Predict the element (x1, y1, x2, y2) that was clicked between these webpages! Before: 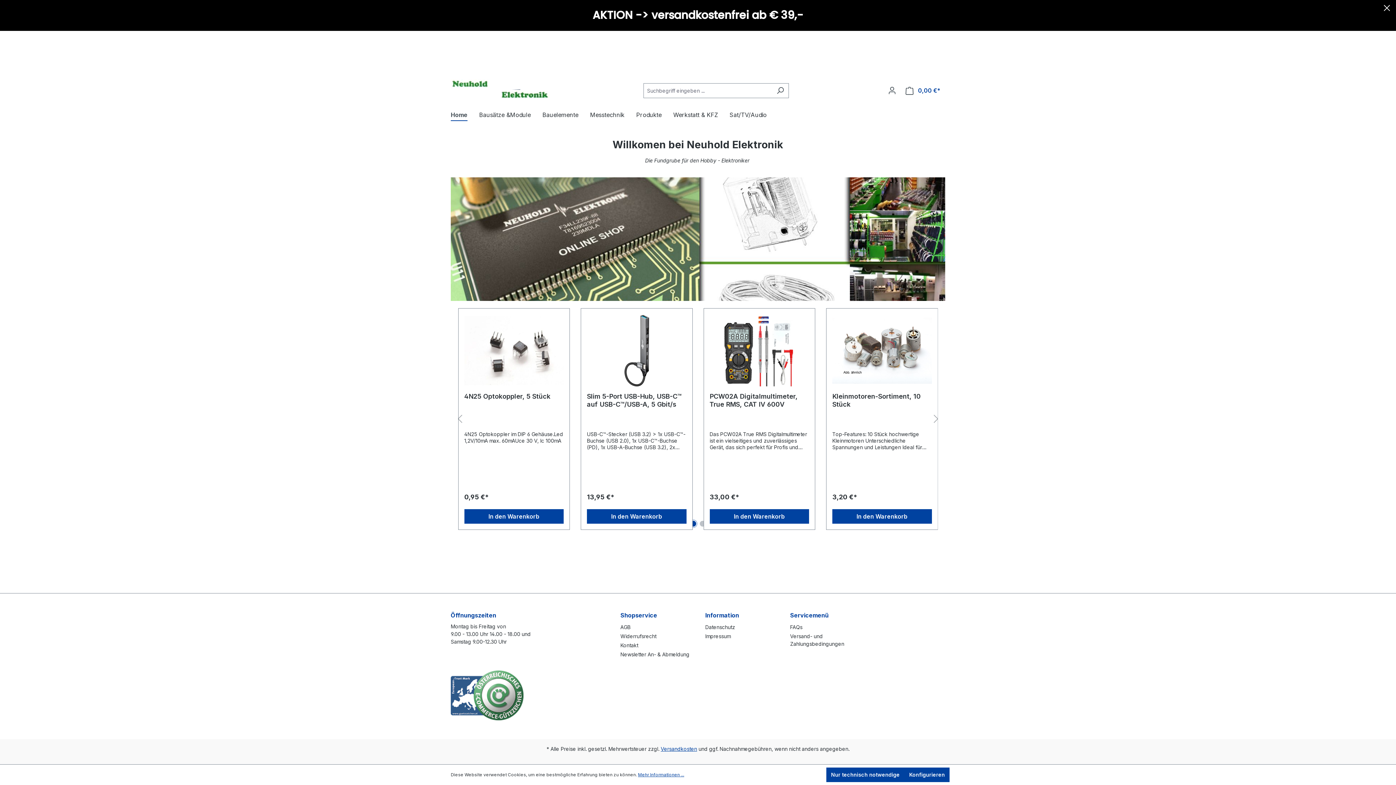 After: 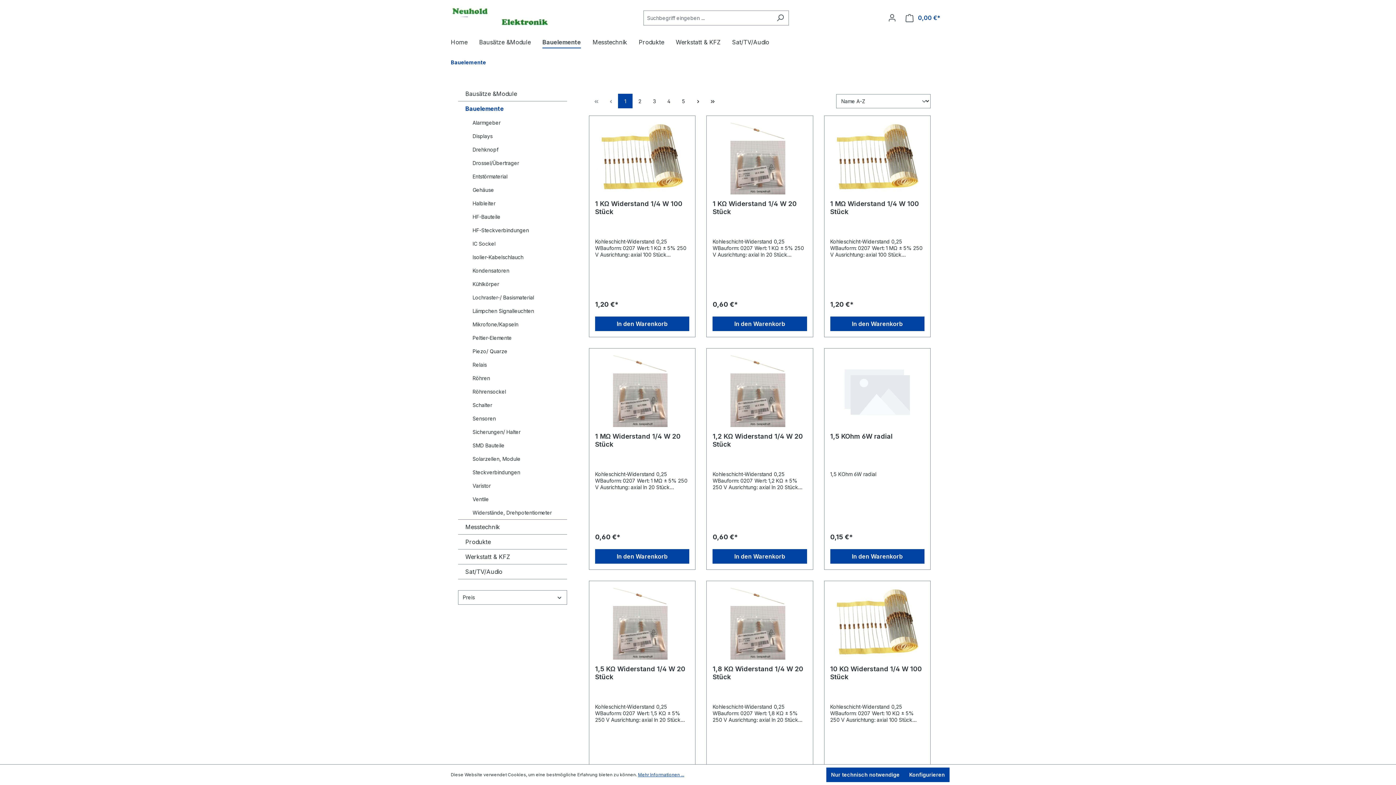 Action: label: Bauelemente bbox: (542, 107, 590, 124)